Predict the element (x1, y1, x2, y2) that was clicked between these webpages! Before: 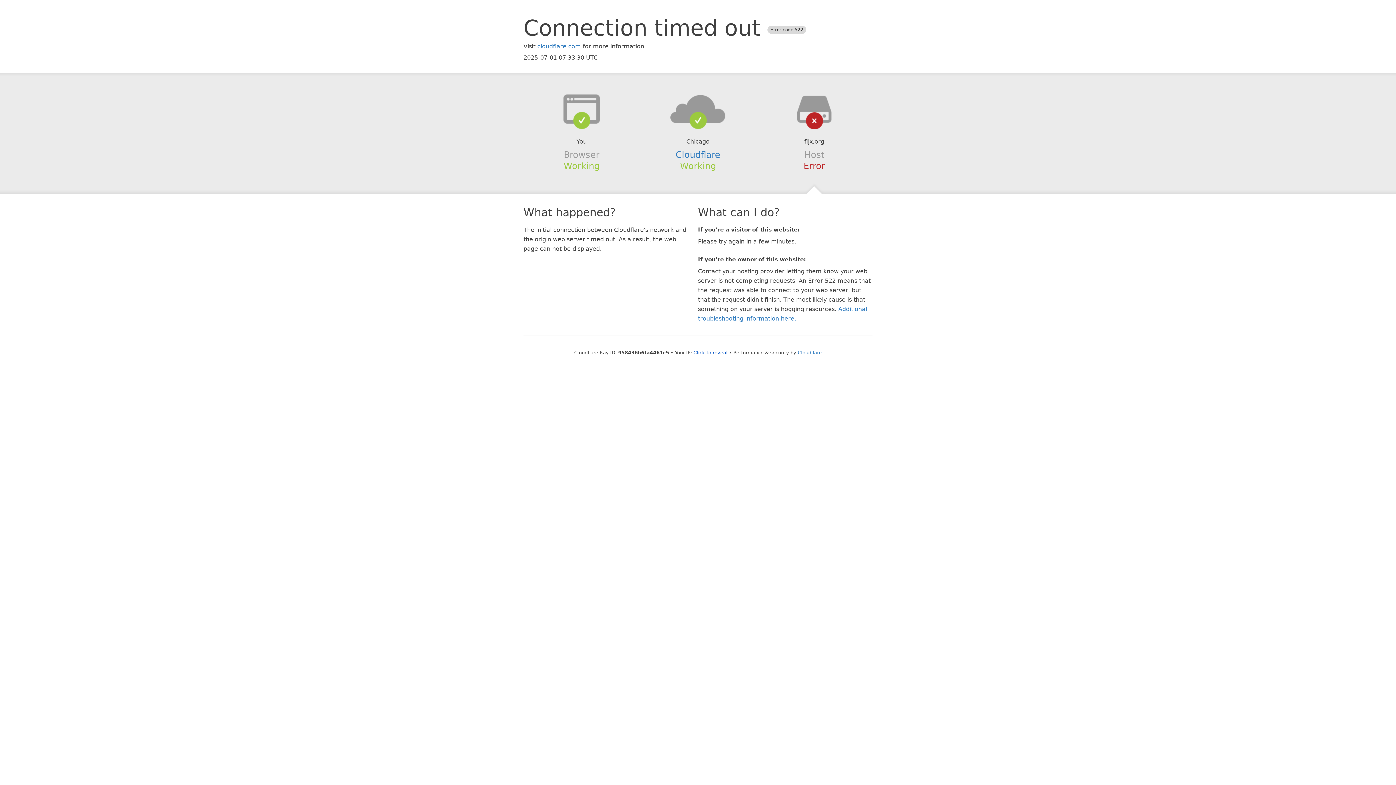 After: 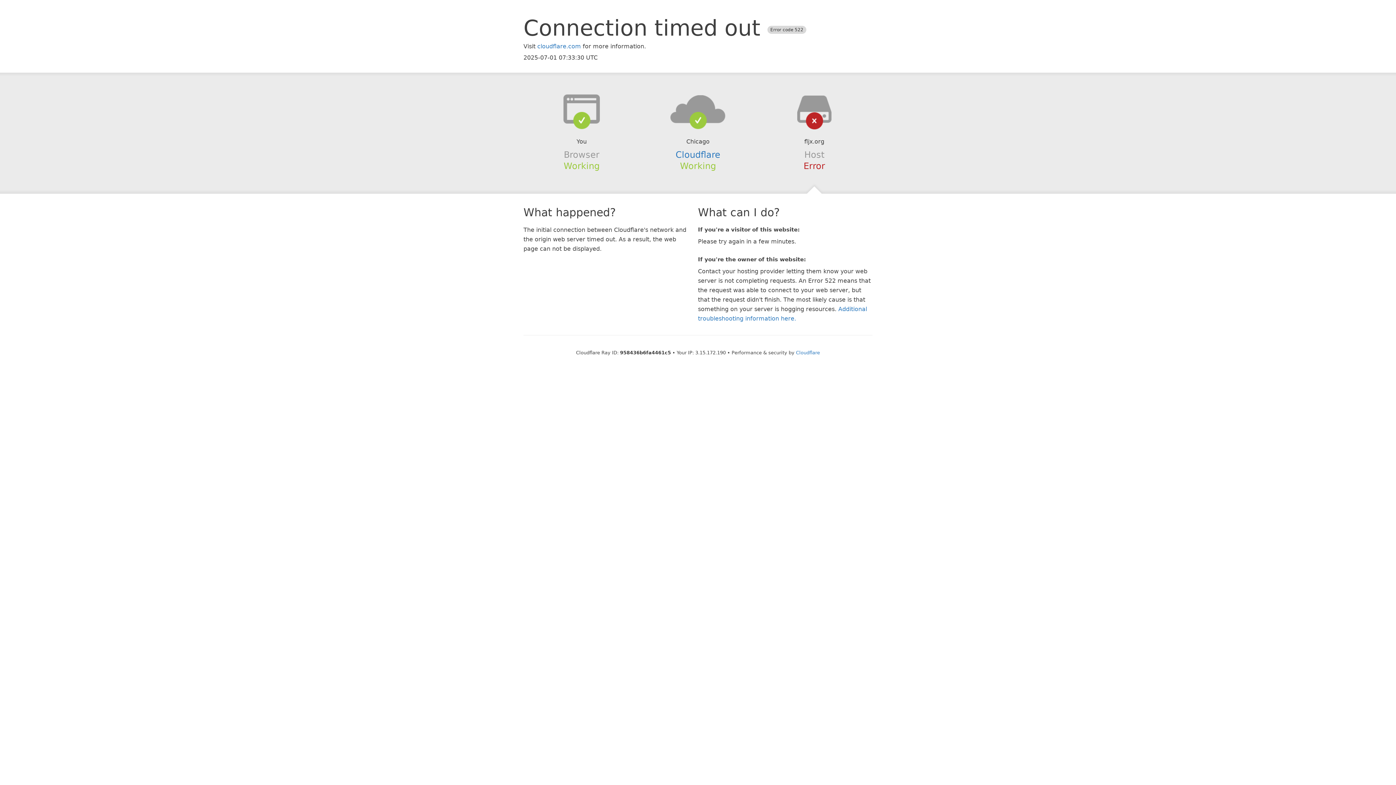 Action: bbox: (693, 350, 727, 355) label: Click to reveal